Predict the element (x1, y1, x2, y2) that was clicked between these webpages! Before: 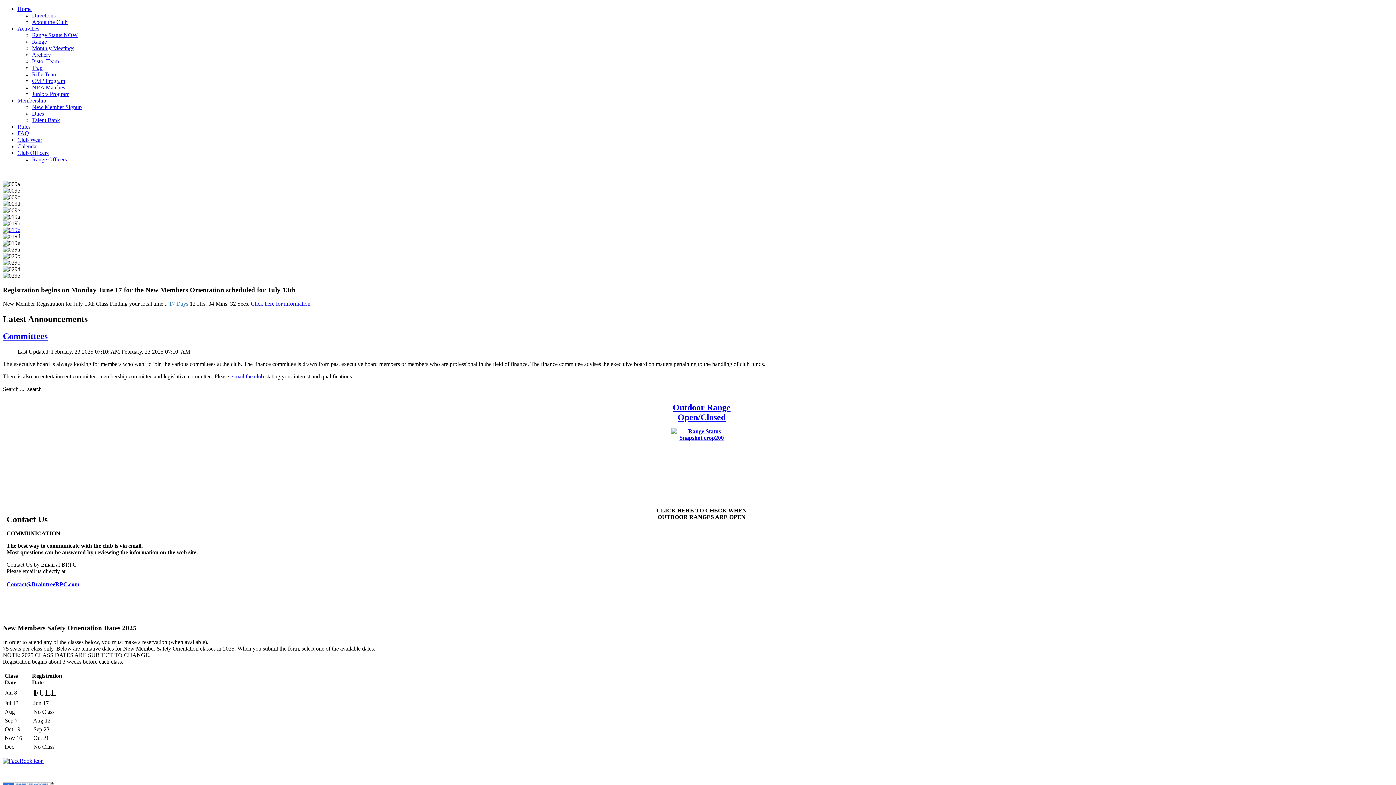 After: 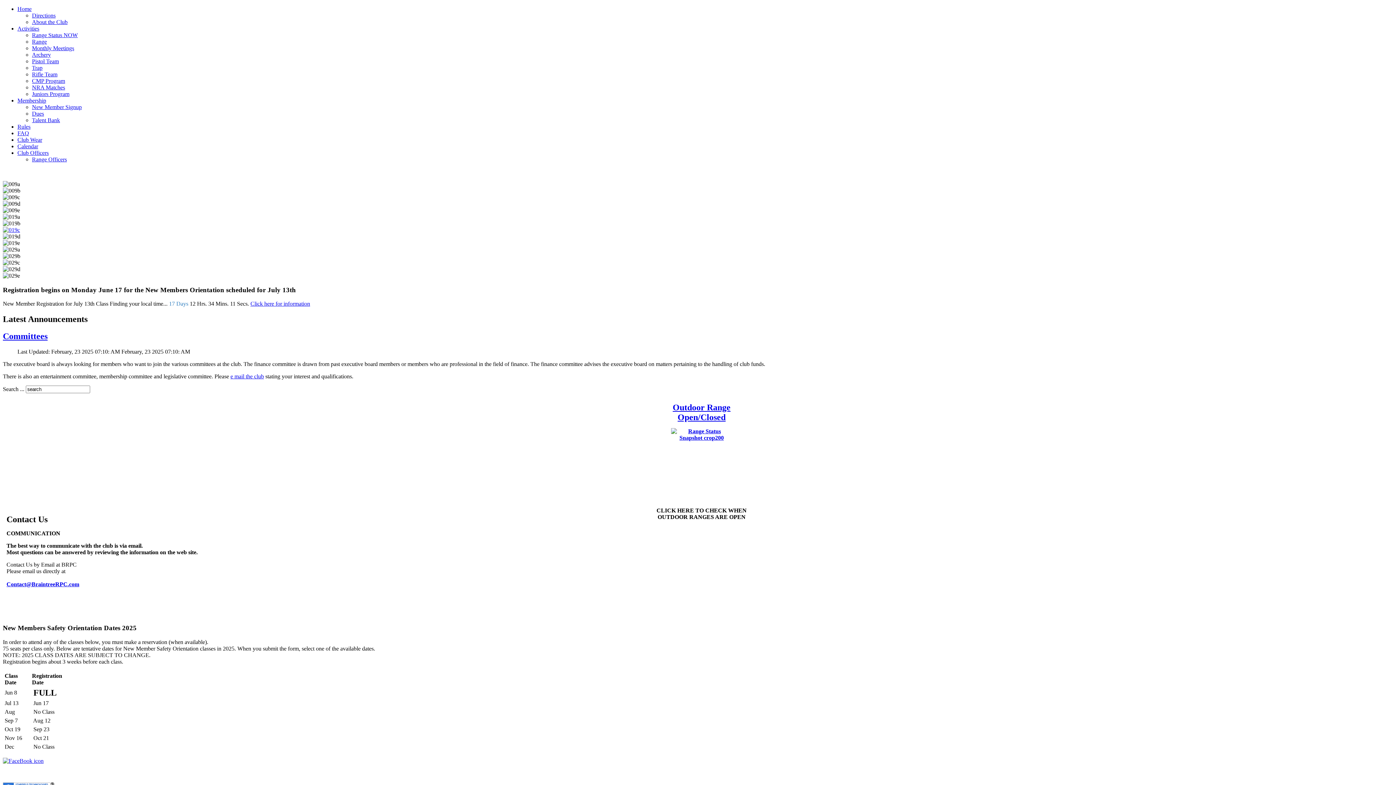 Action: bbox: (17, 136, 42, 142) label: Club Wear